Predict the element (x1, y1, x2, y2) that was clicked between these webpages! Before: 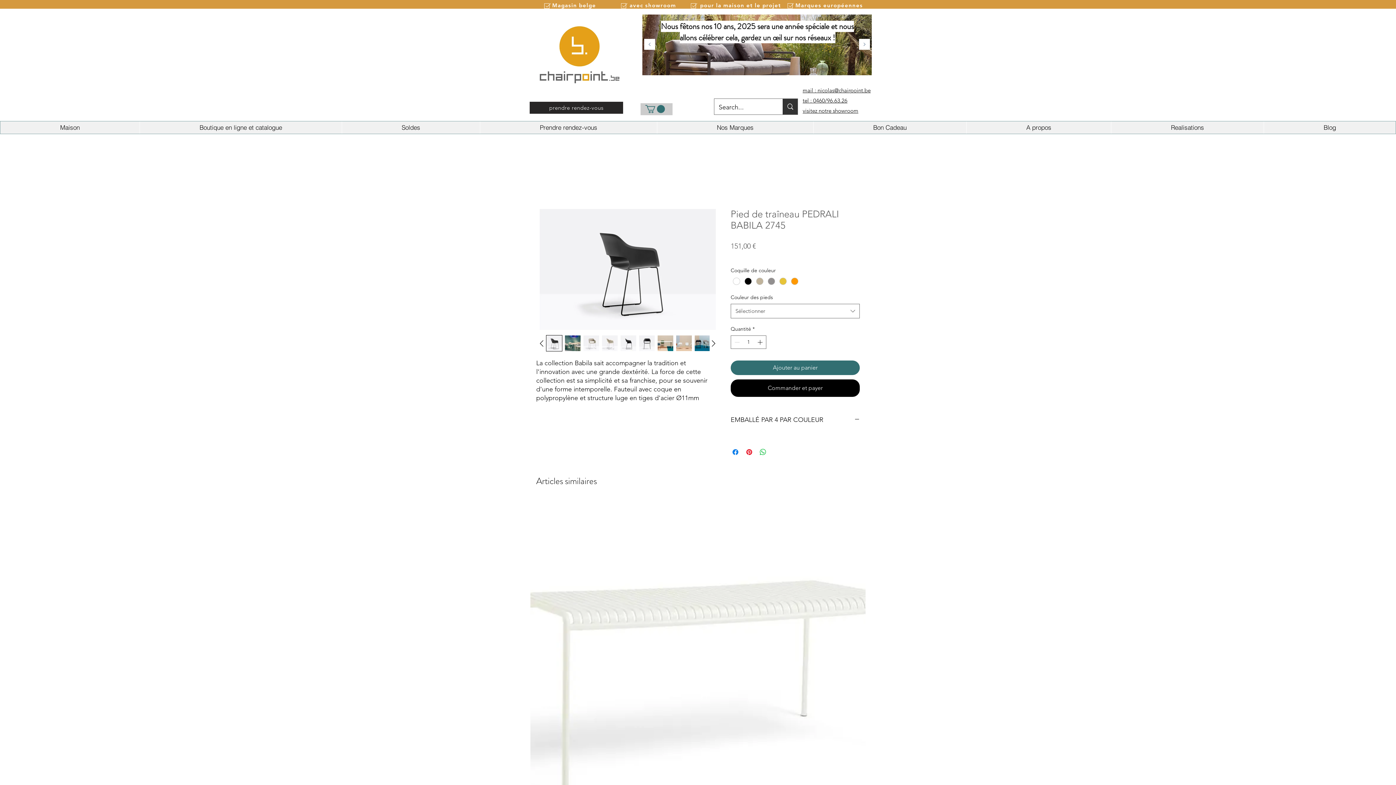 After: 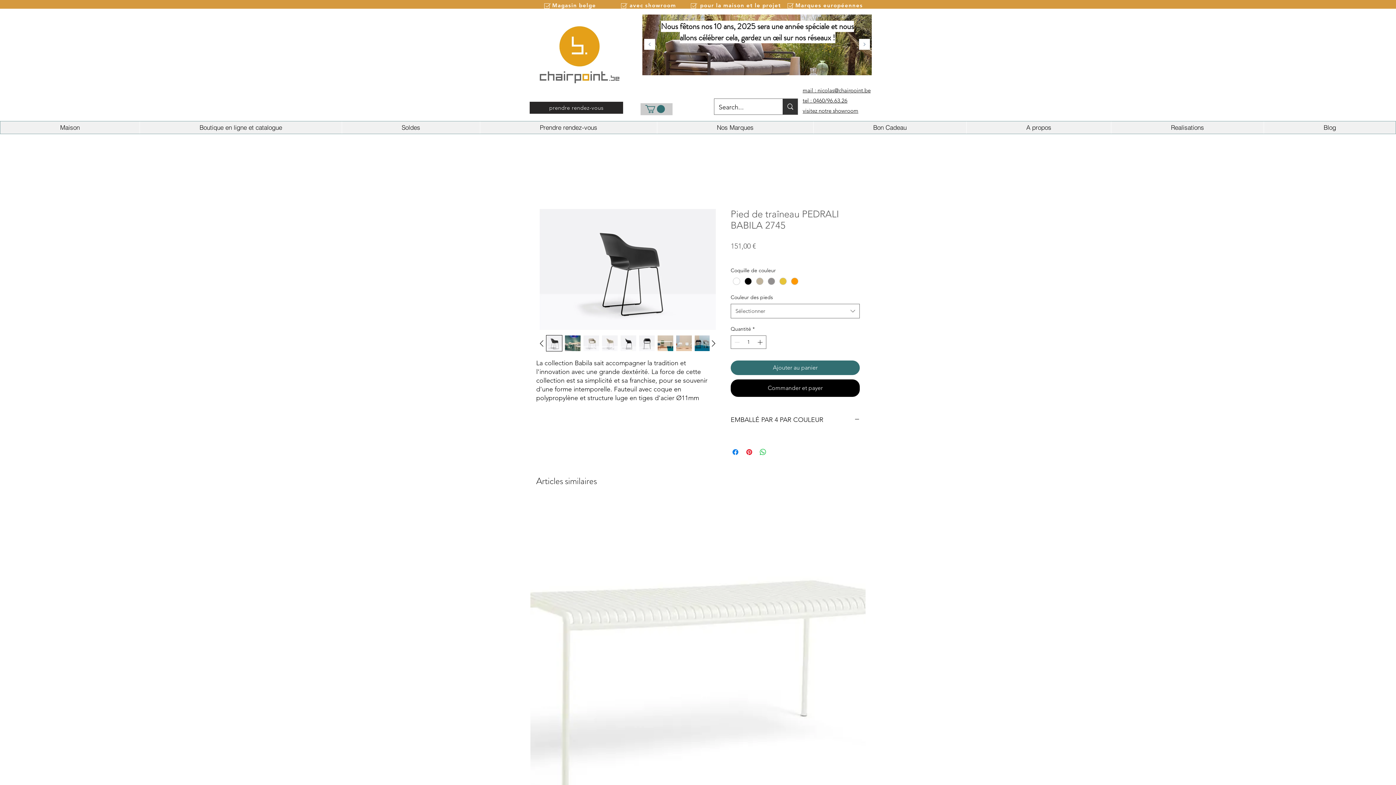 Action: bbox: (645, 105, 665, 113)